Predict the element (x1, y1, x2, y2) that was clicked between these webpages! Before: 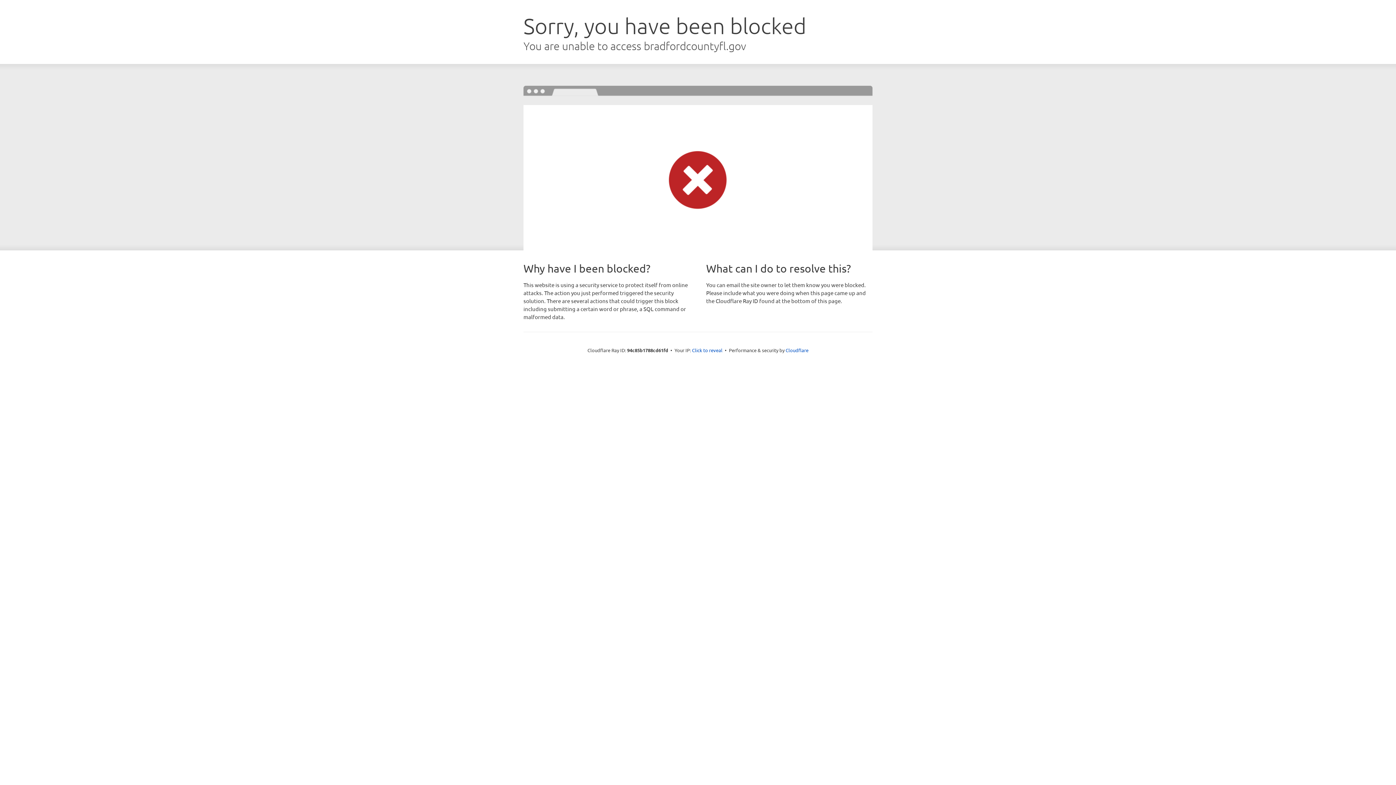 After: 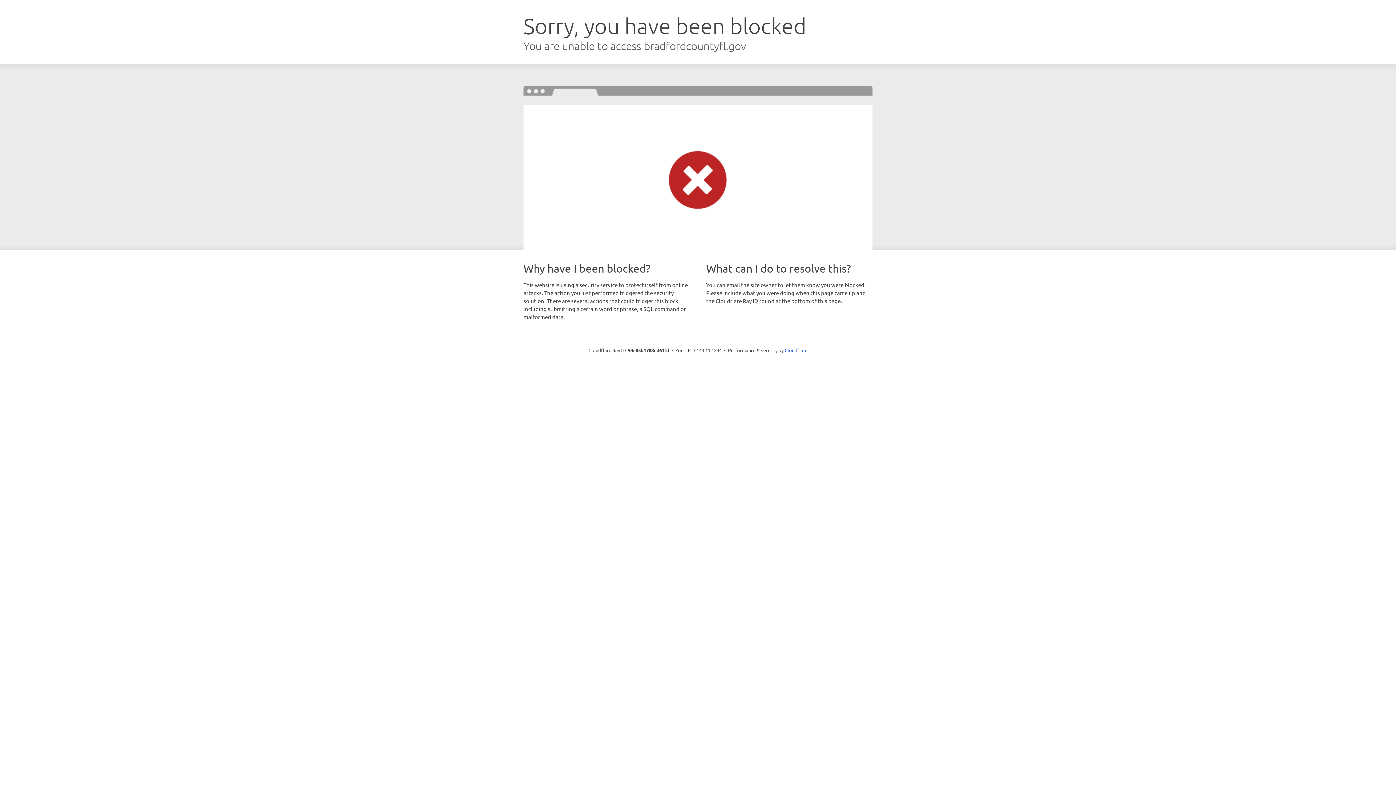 Action: label: Click to reveal bbox: (692, 346, 722, 353)